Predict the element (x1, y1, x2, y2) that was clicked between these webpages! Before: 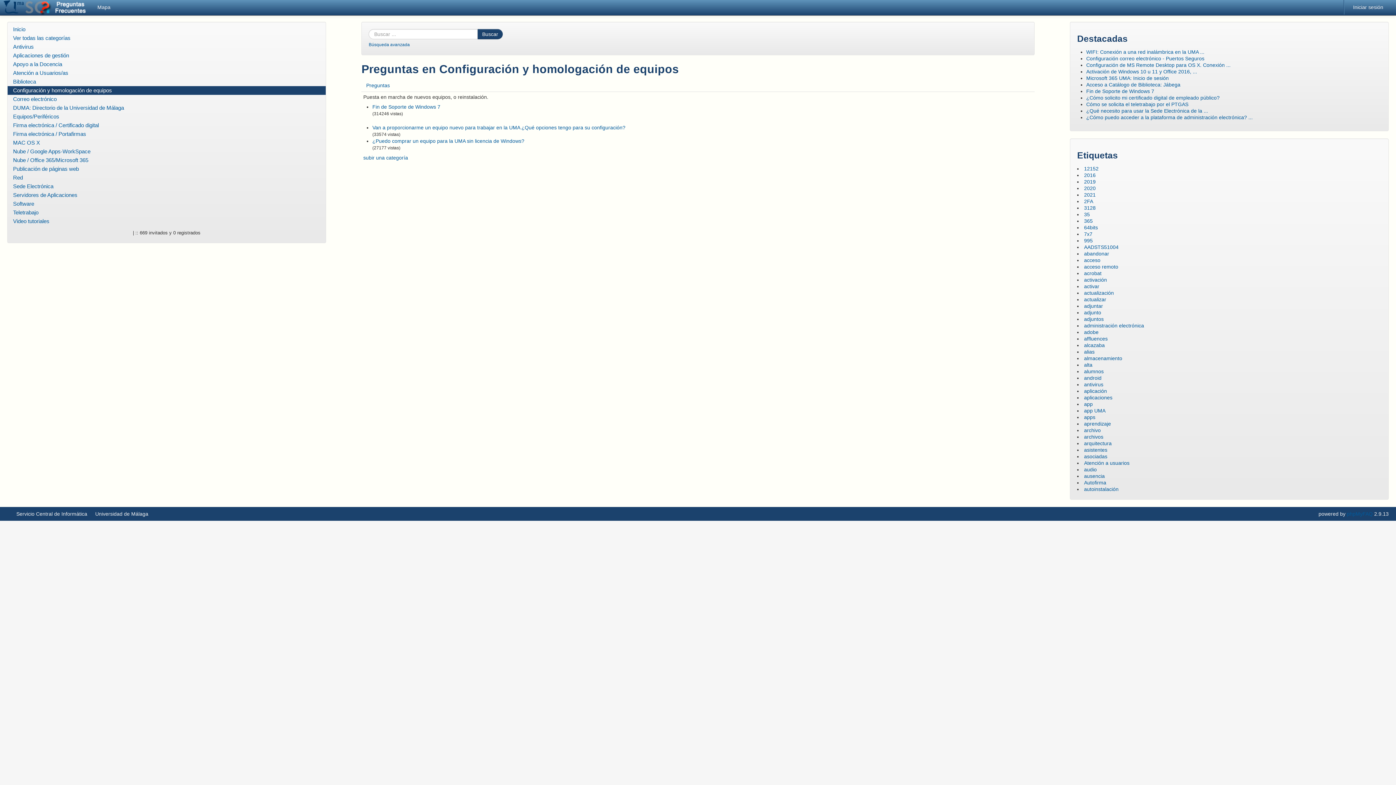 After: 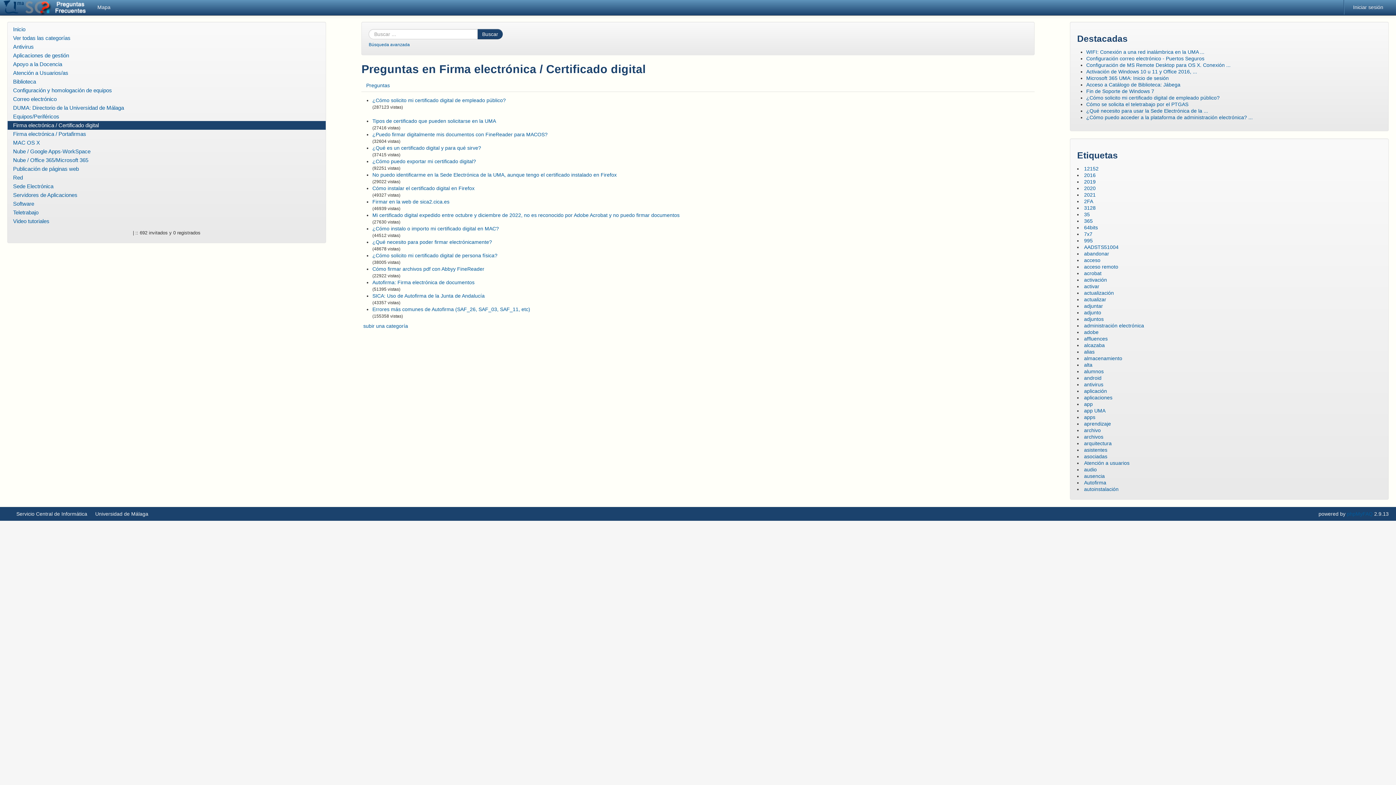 Action: bbox: (7, 121, 325, 129) label: Firma electrónica / Certificado digital